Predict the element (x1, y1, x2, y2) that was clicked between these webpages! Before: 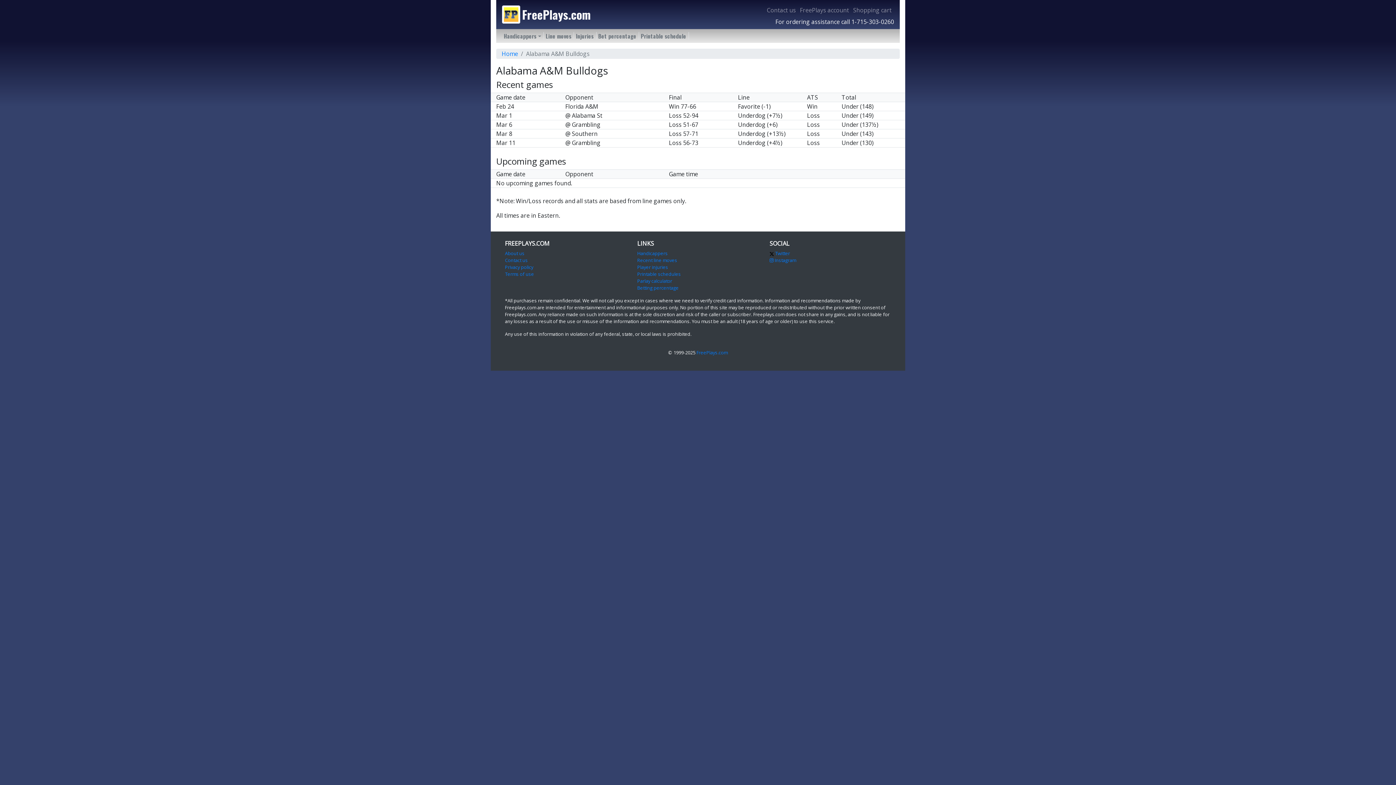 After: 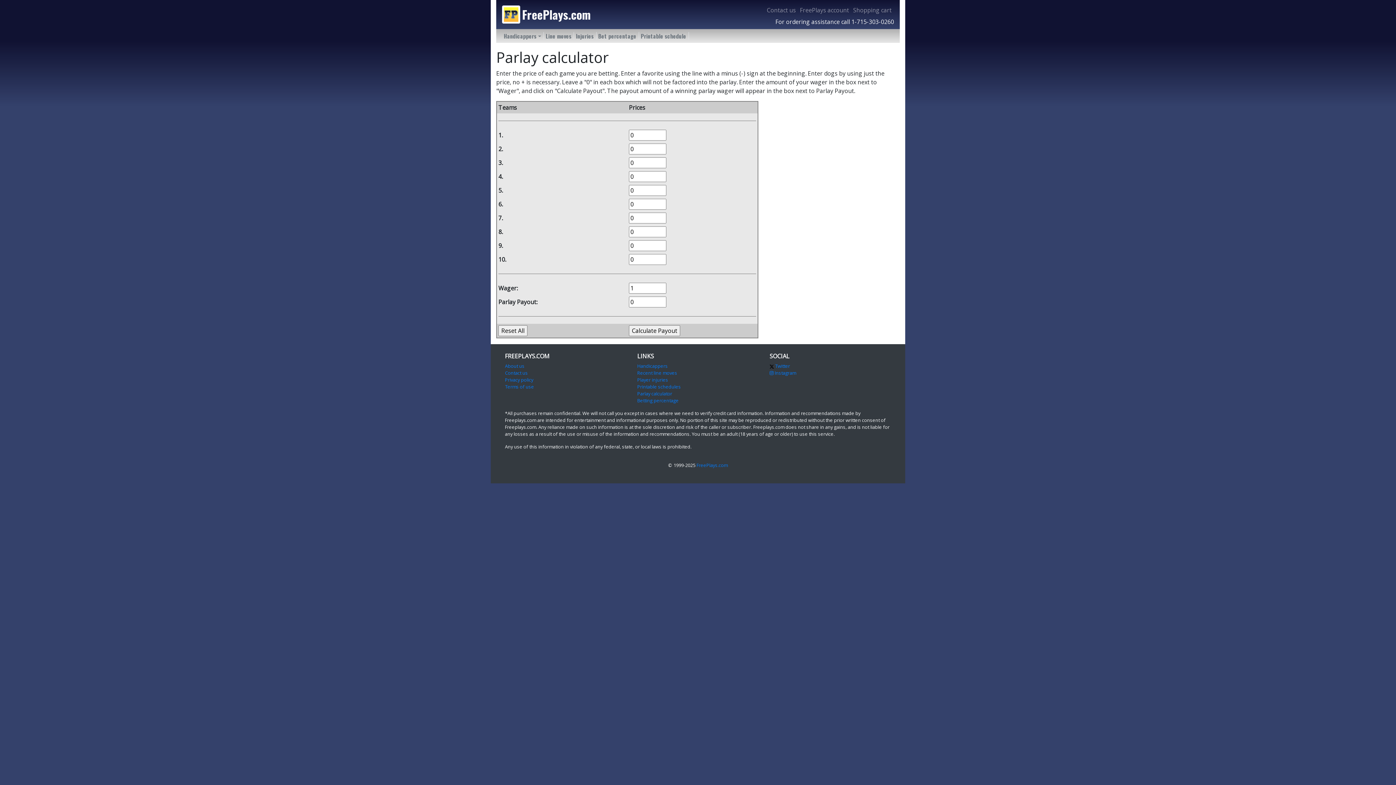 Action: bbox: (637, 277, 672, 284) label: Parlay calculator